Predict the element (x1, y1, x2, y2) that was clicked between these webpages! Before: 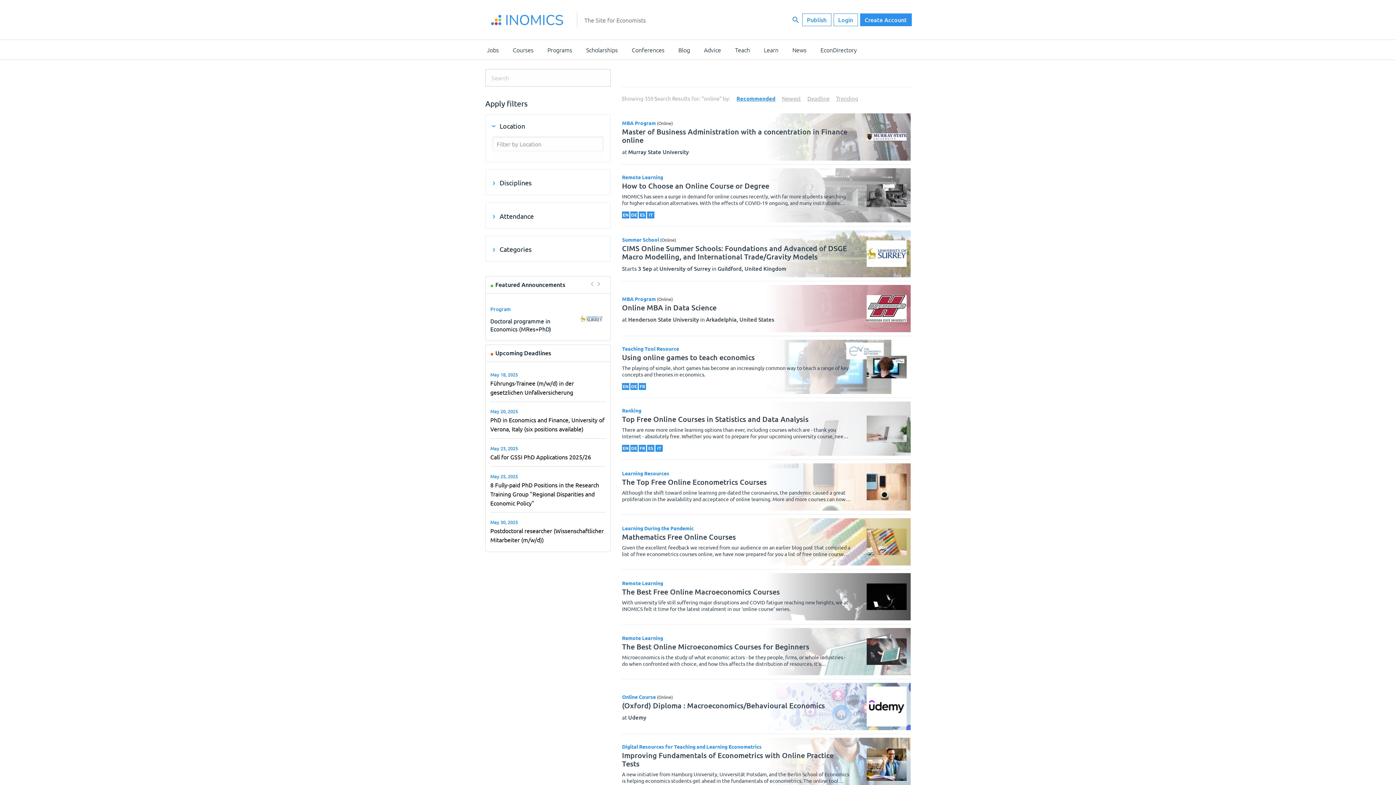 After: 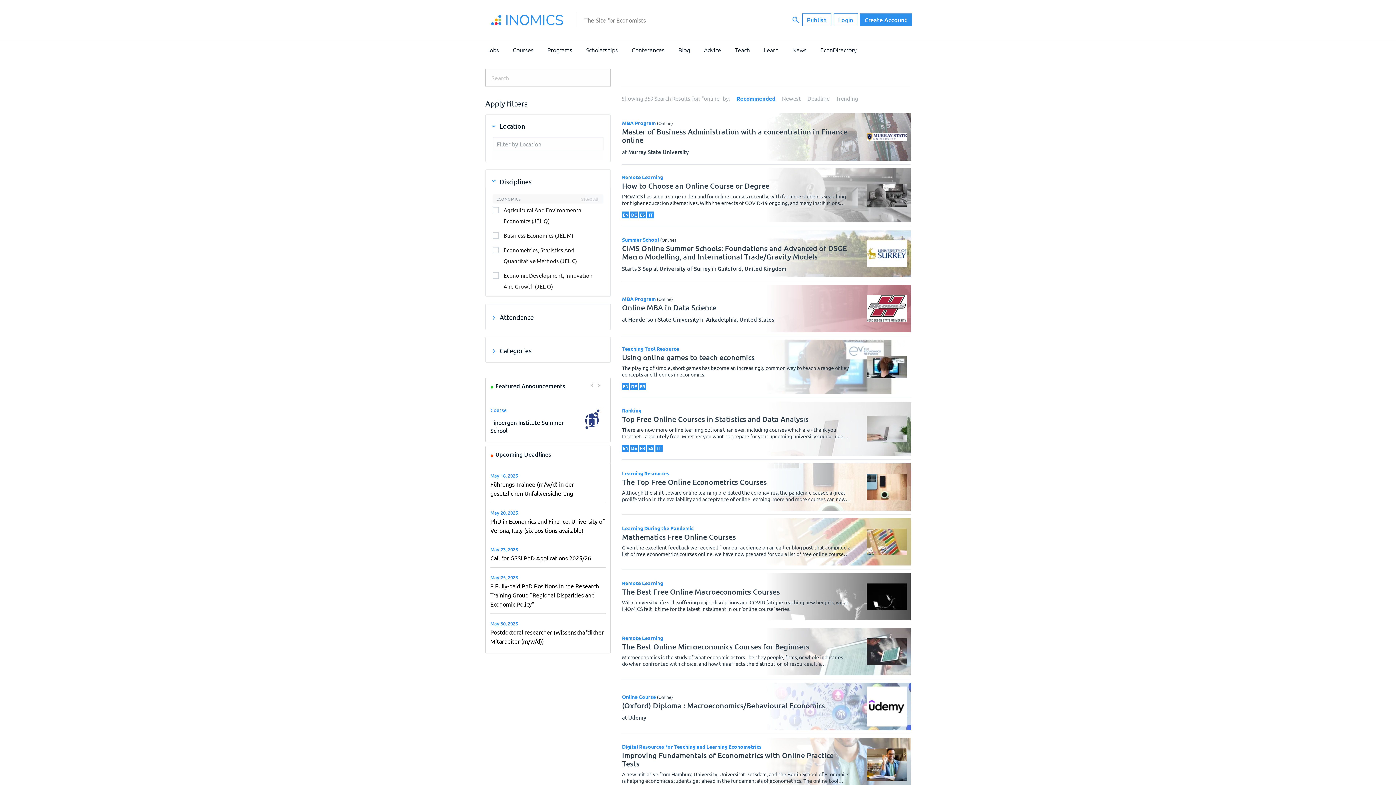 Action: bbox: (492, 170, 603, 193) label: Disciplines